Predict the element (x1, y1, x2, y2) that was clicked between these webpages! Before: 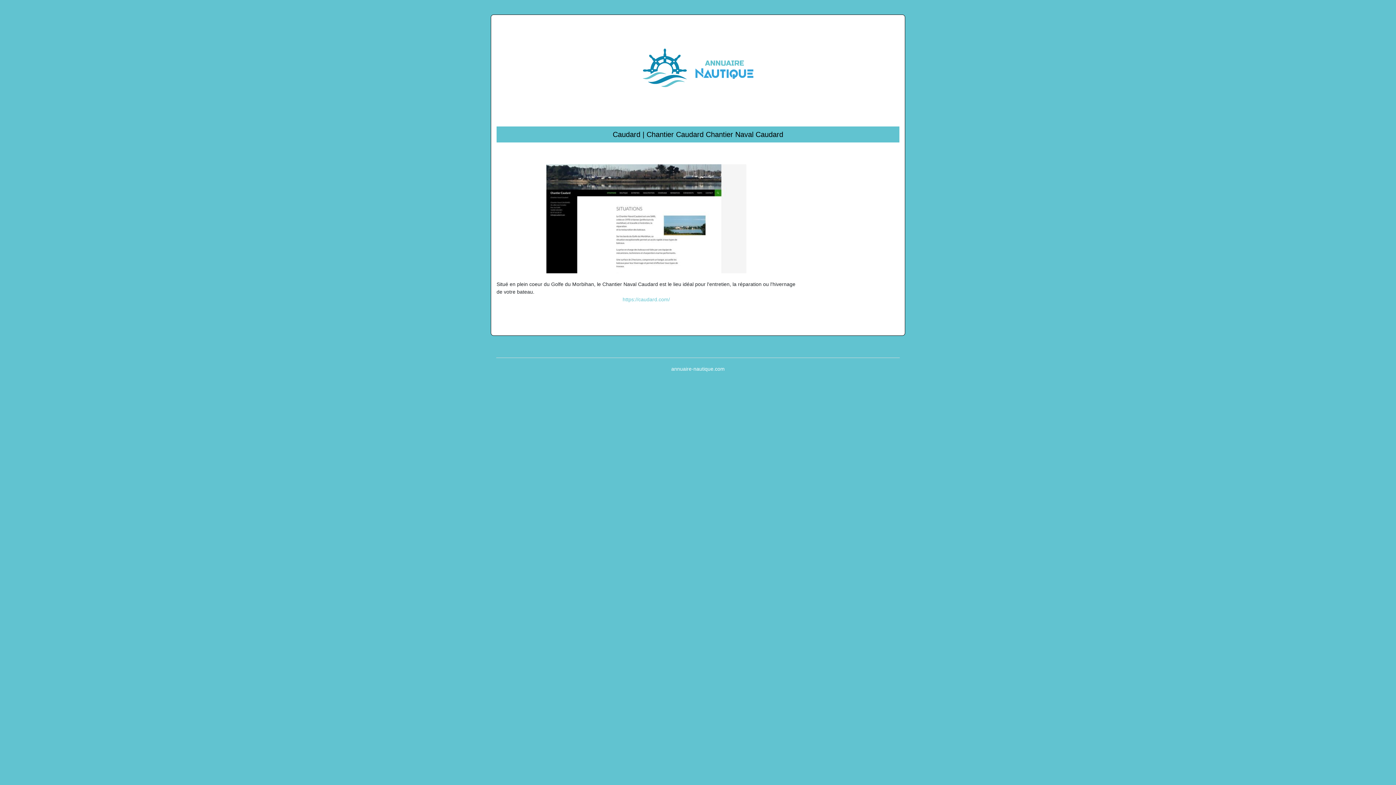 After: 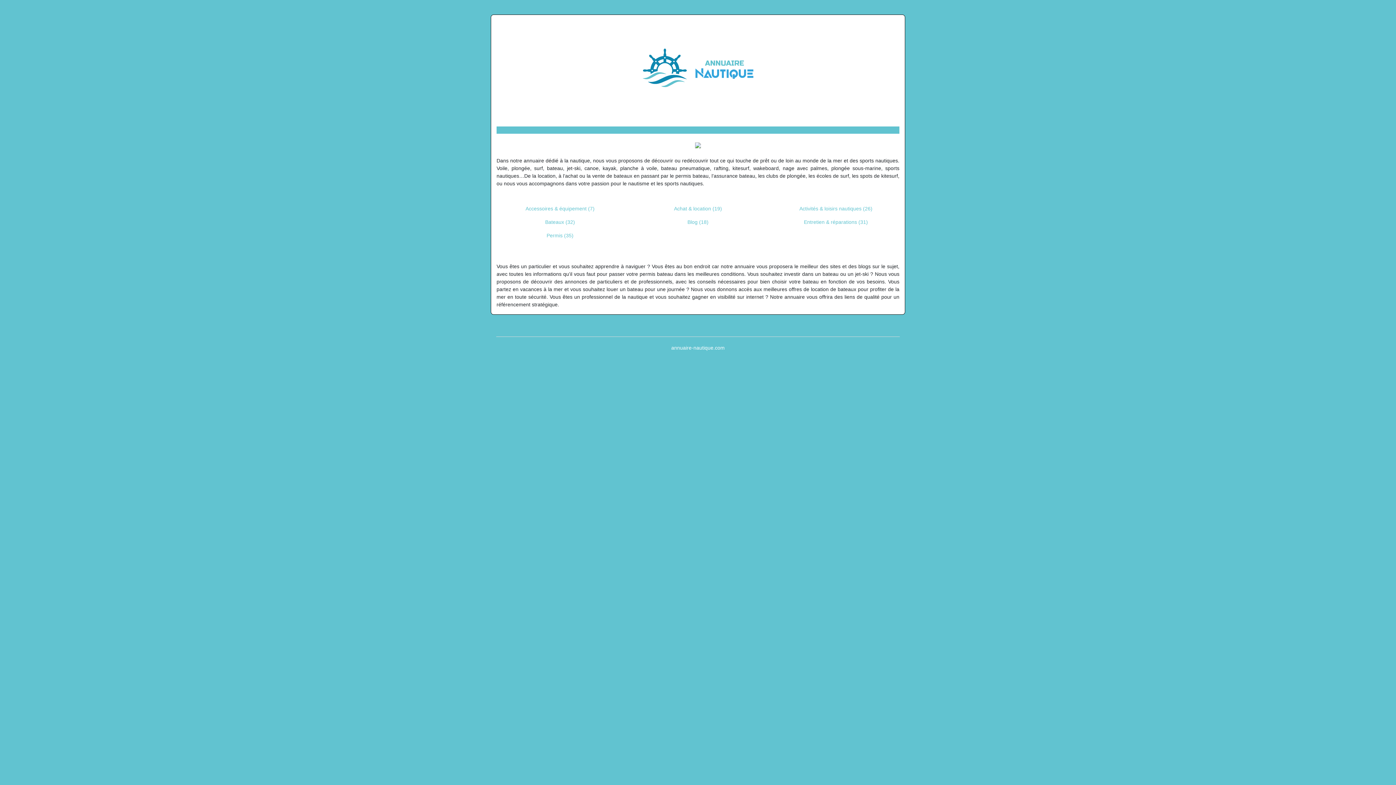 Action: bbox: (632, 64, 763, 70)